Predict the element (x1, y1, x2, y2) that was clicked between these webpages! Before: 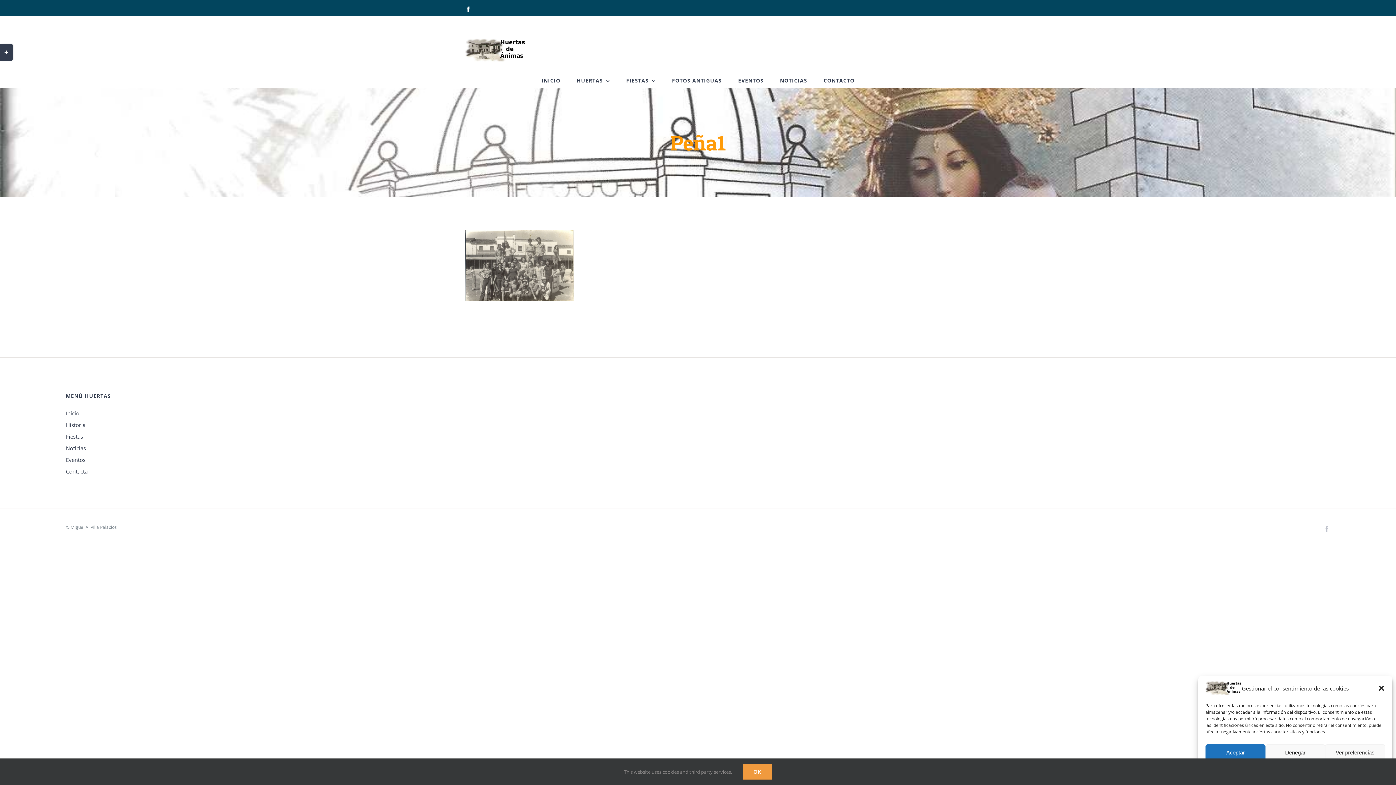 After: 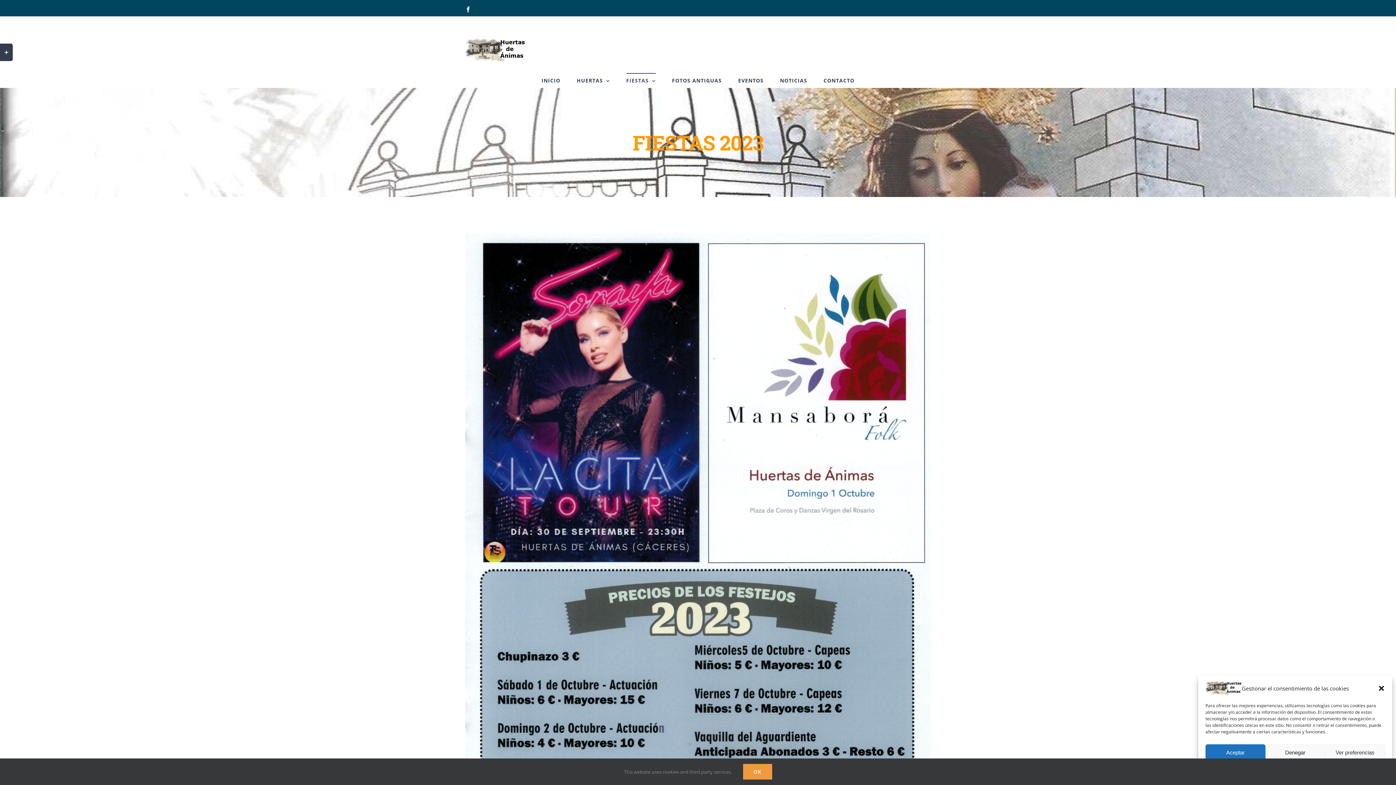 Action: label: FIESTAS bbox: (626, 73, 655, 87)